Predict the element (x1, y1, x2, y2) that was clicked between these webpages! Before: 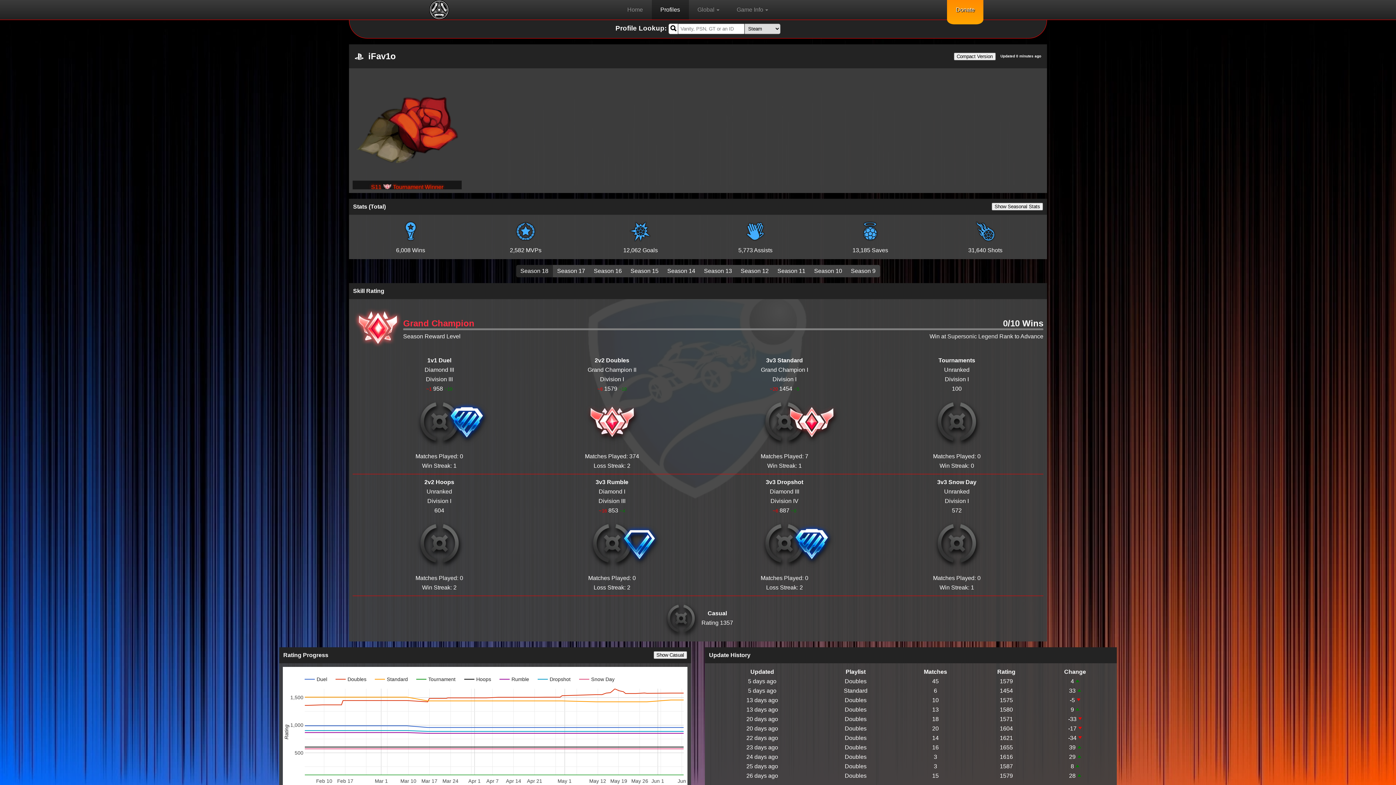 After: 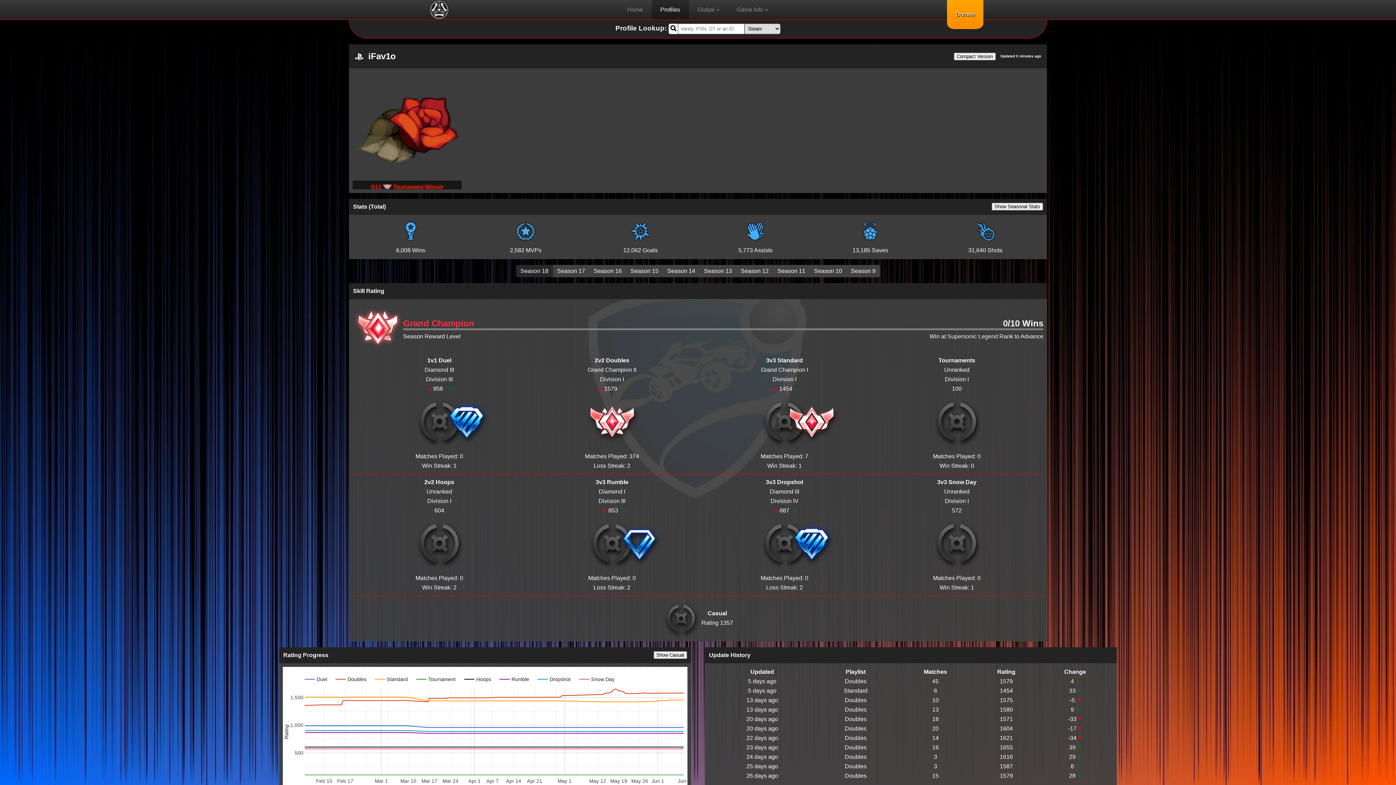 Action: label: Donate bbox: (947, 0, 983, 19)